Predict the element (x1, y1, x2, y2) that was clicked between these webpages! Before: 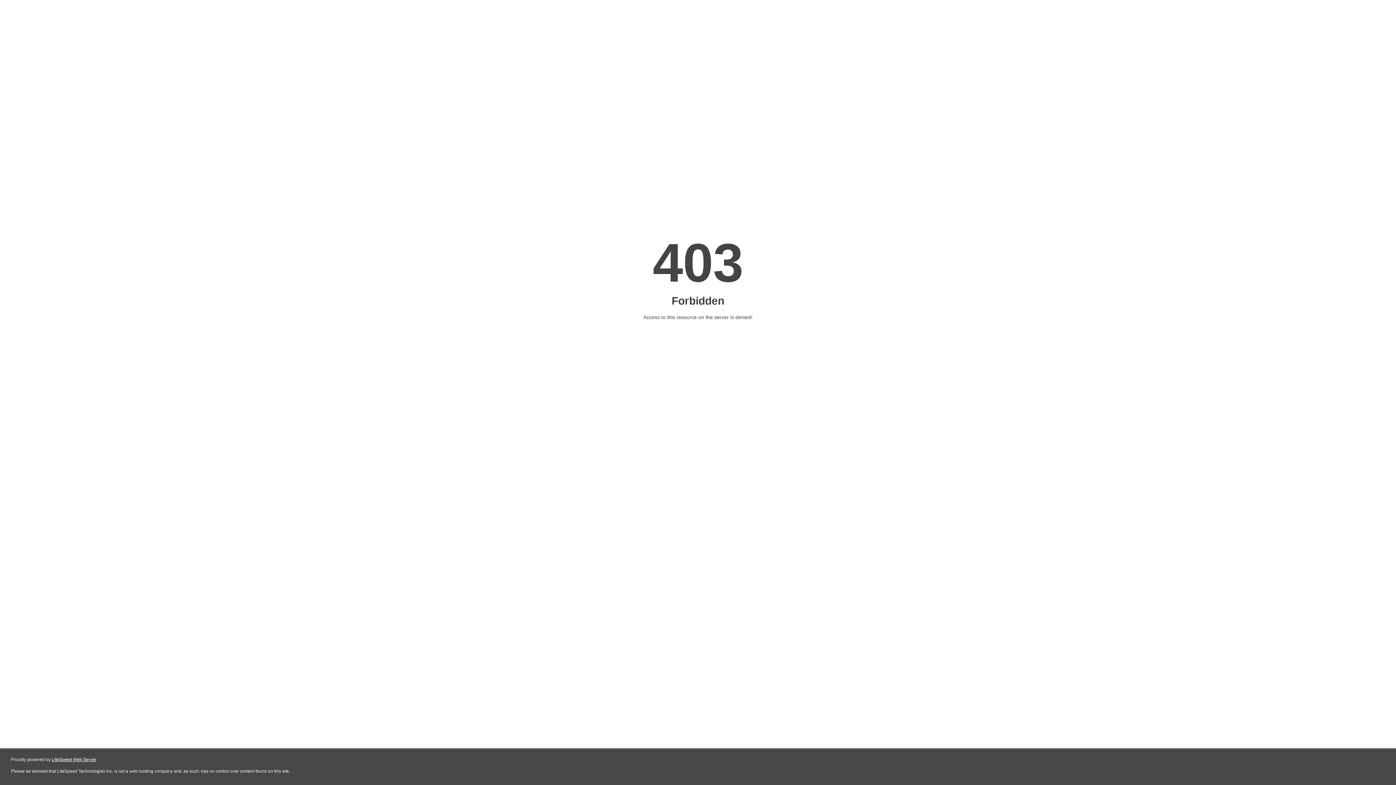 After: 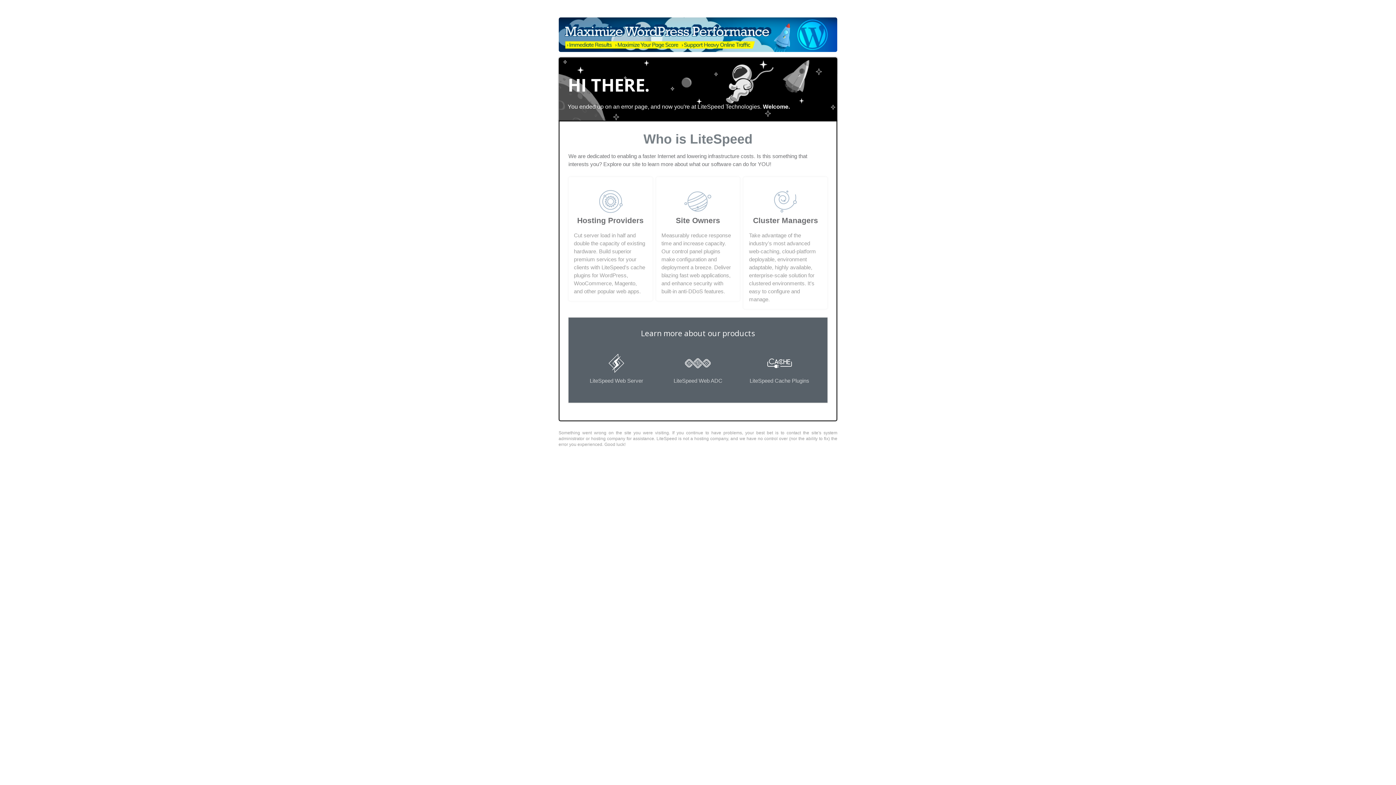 Action: bbox: (51, 757, 96, 762) label: LiteSpeed Web Server